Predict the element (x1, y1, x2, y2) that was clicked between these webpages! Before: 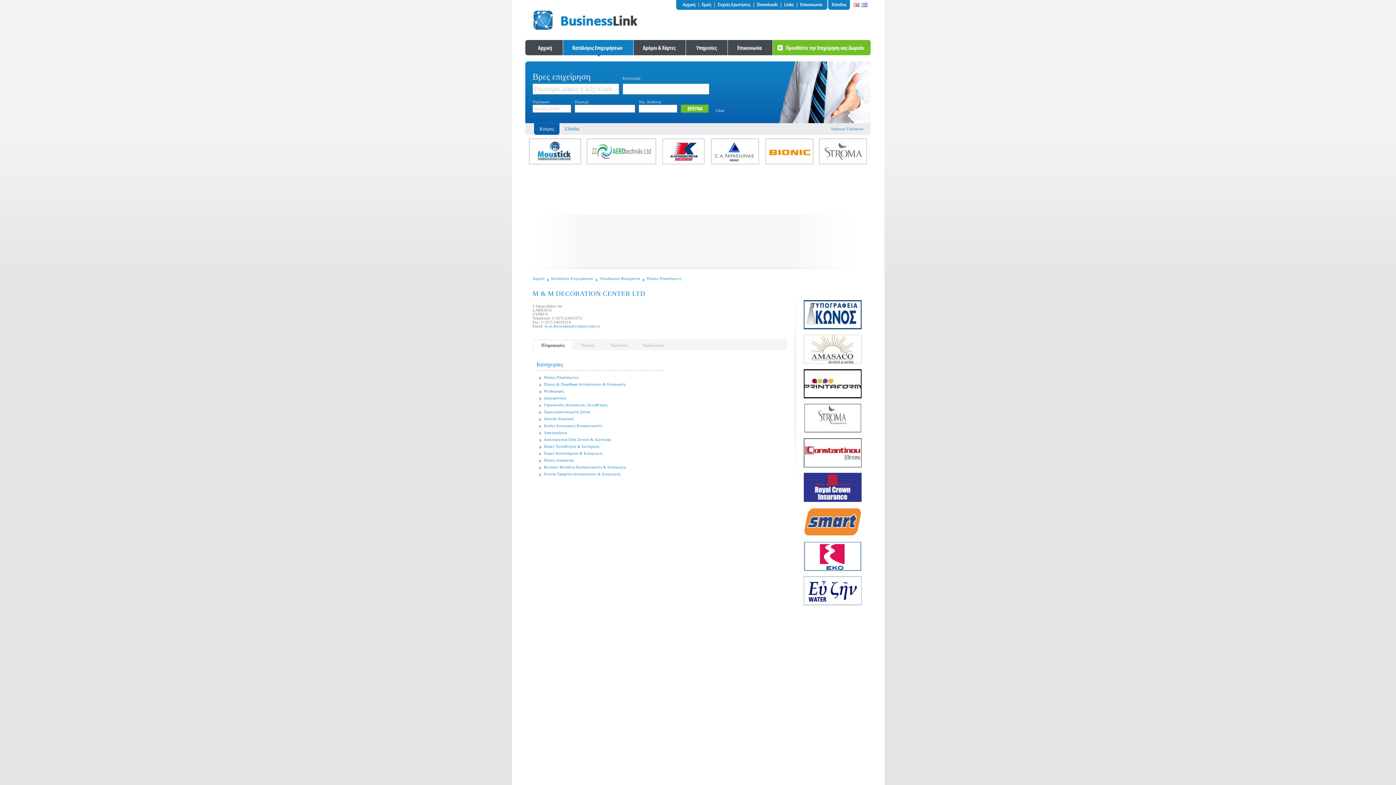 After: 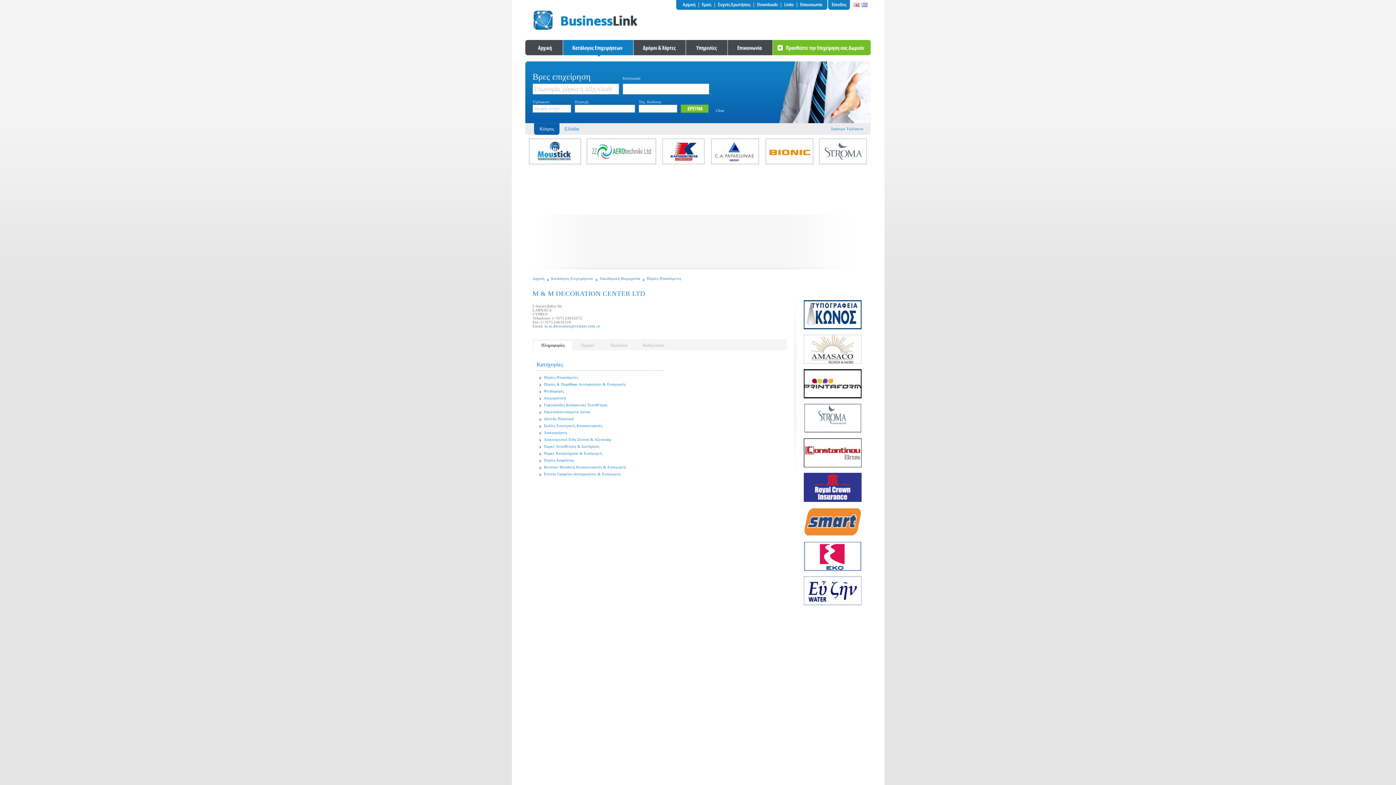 Action: bbox: (804, 393, 861, 399)